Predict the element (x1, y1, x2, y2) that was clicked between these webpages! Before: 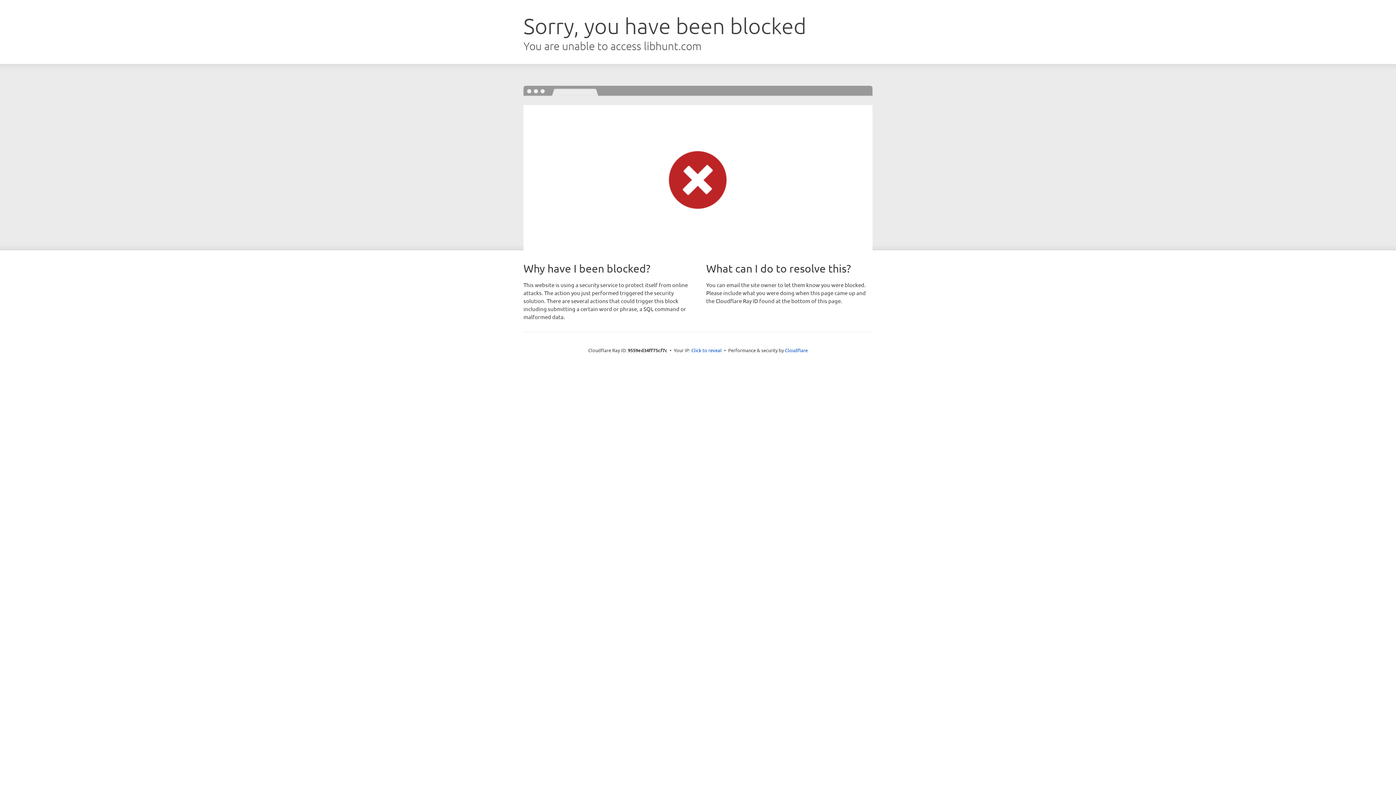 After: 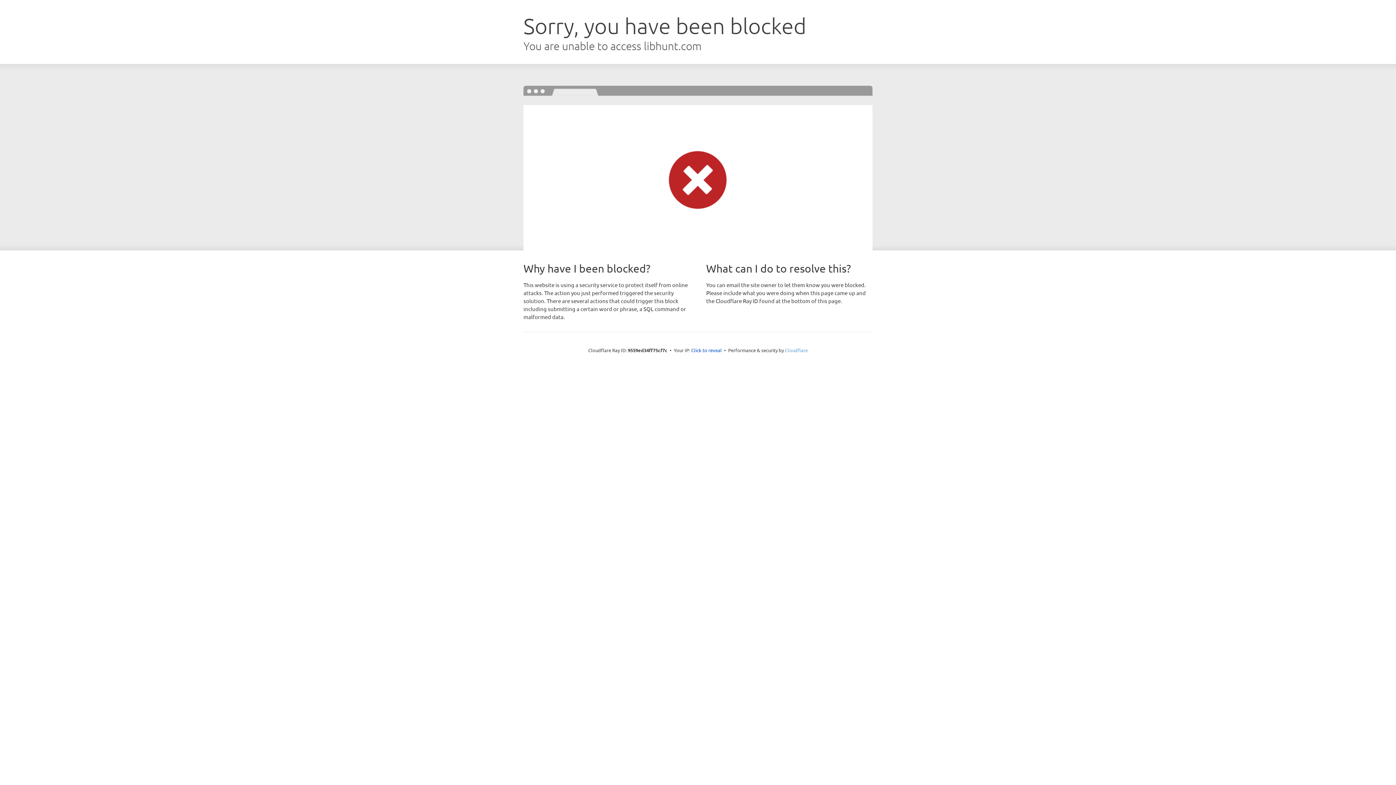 Action: bbox: (785, 347, 808, 353) label: Cloudflare